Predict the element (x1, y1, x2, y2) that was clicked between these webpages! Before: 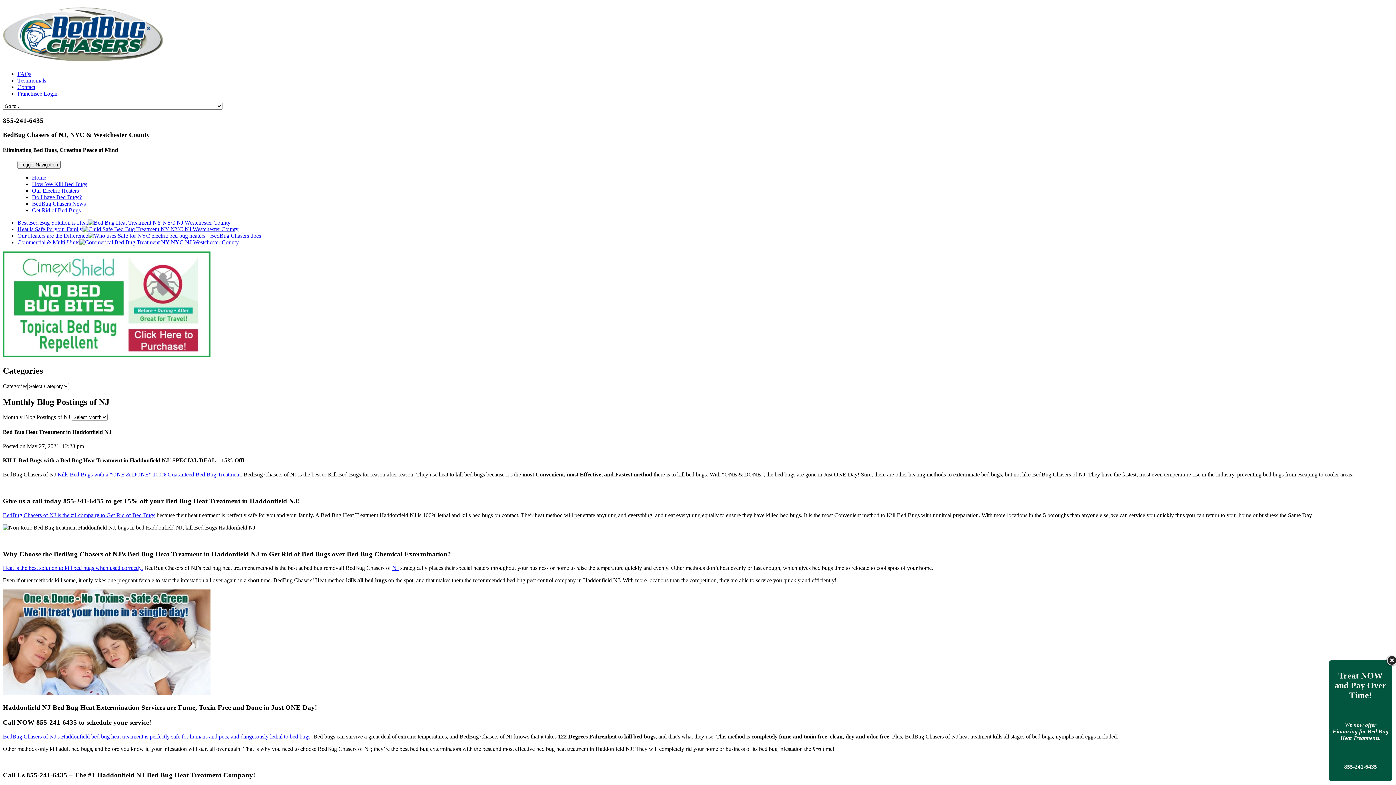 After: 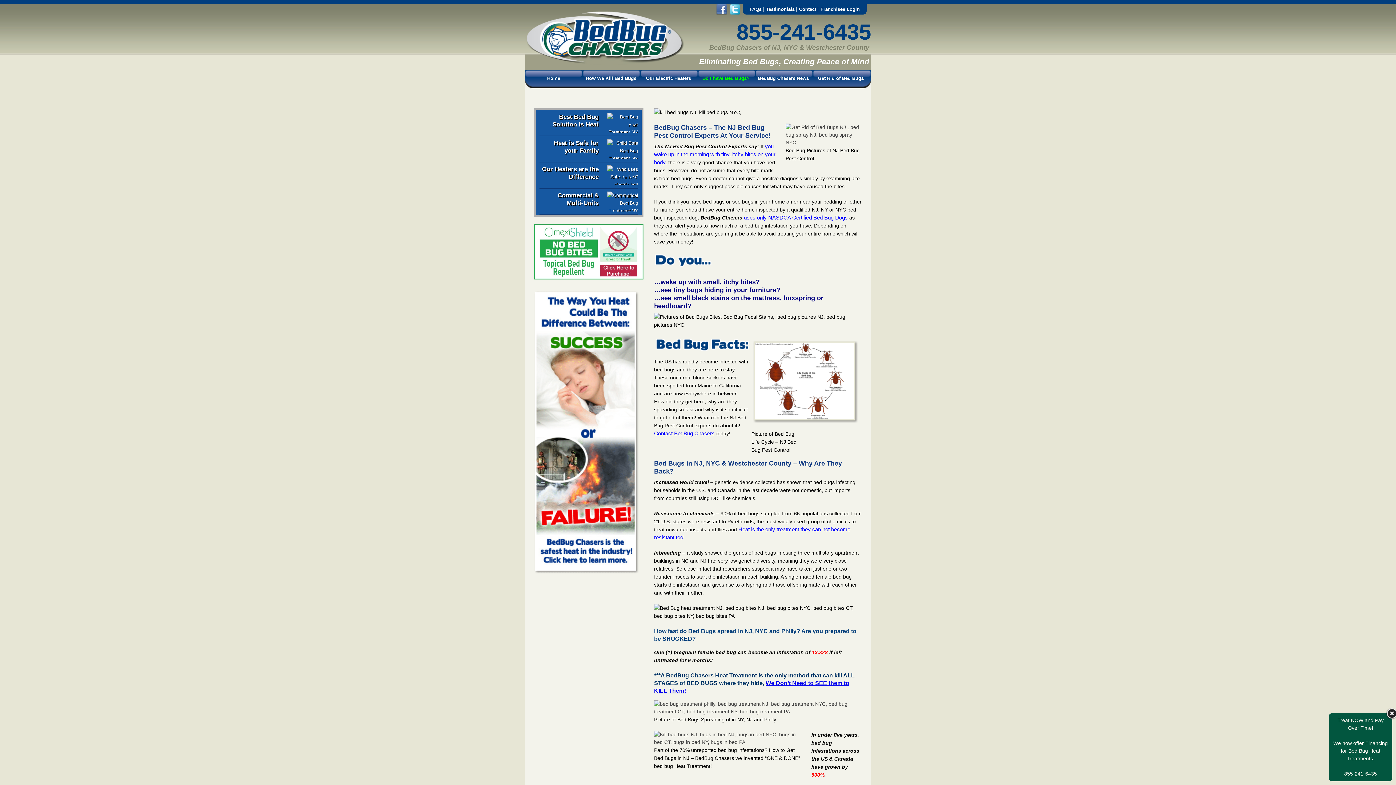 Action: bbox: (32, 194, 81, 200) label: Do I have Bed Bugs?